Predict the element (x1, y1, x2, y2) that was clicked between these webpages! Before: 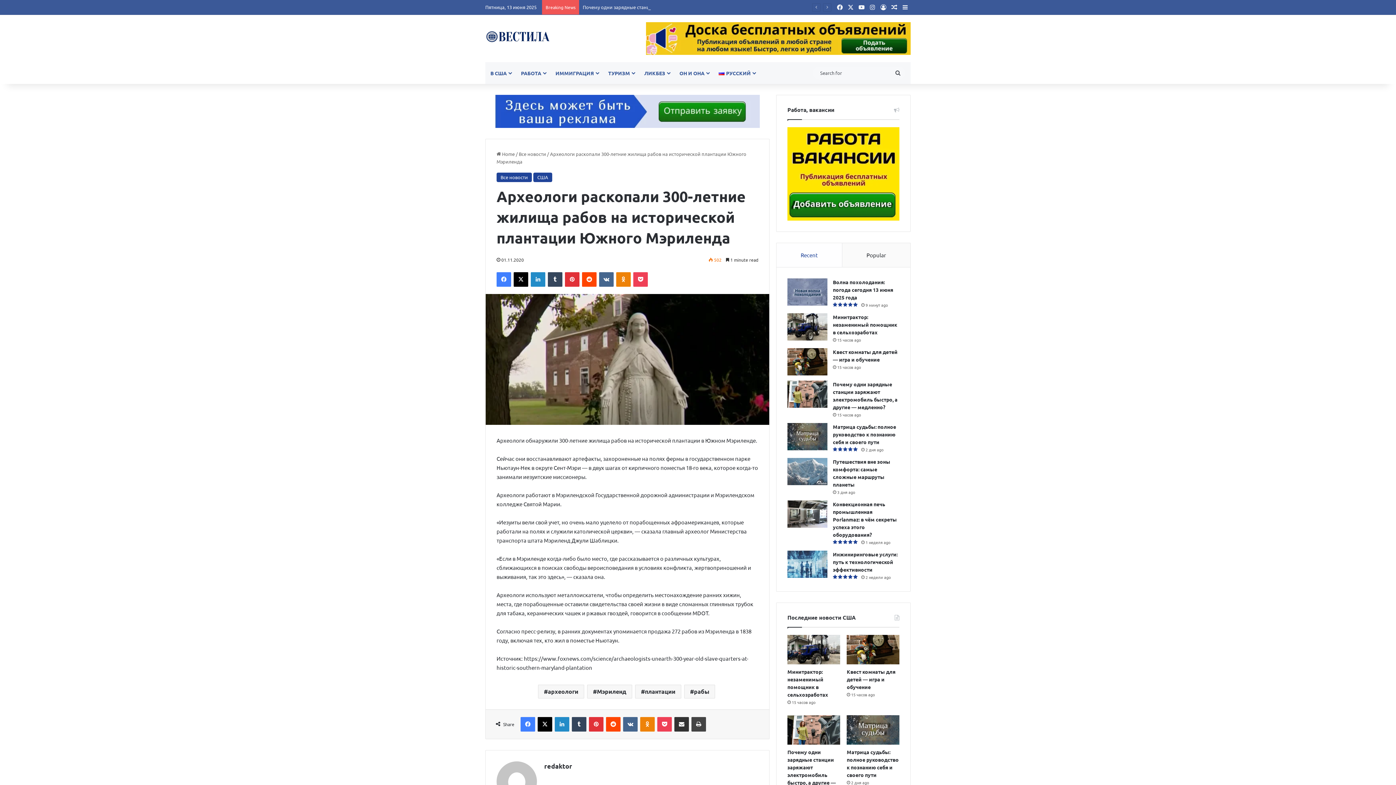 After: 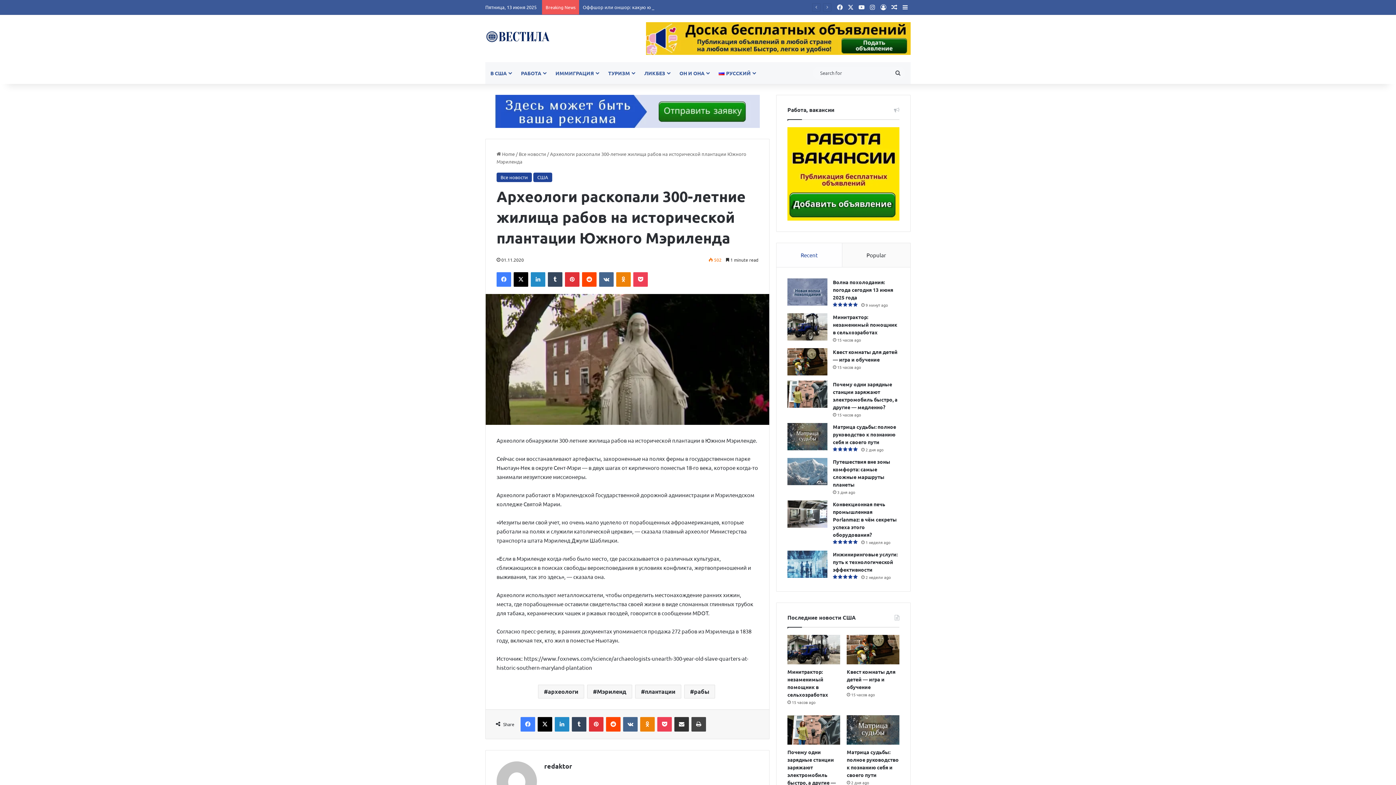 Action: bbox: (776, 243, 842, 267) label: Recent